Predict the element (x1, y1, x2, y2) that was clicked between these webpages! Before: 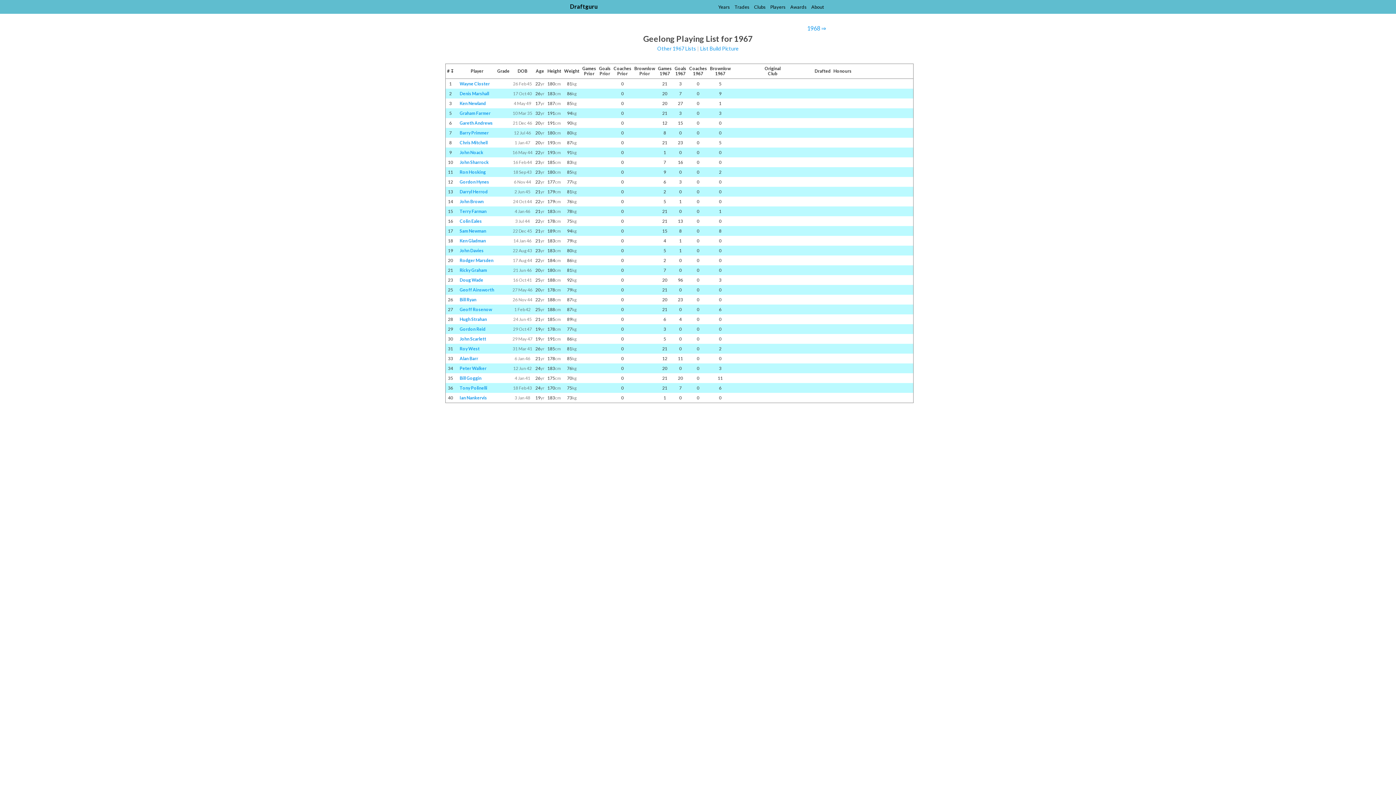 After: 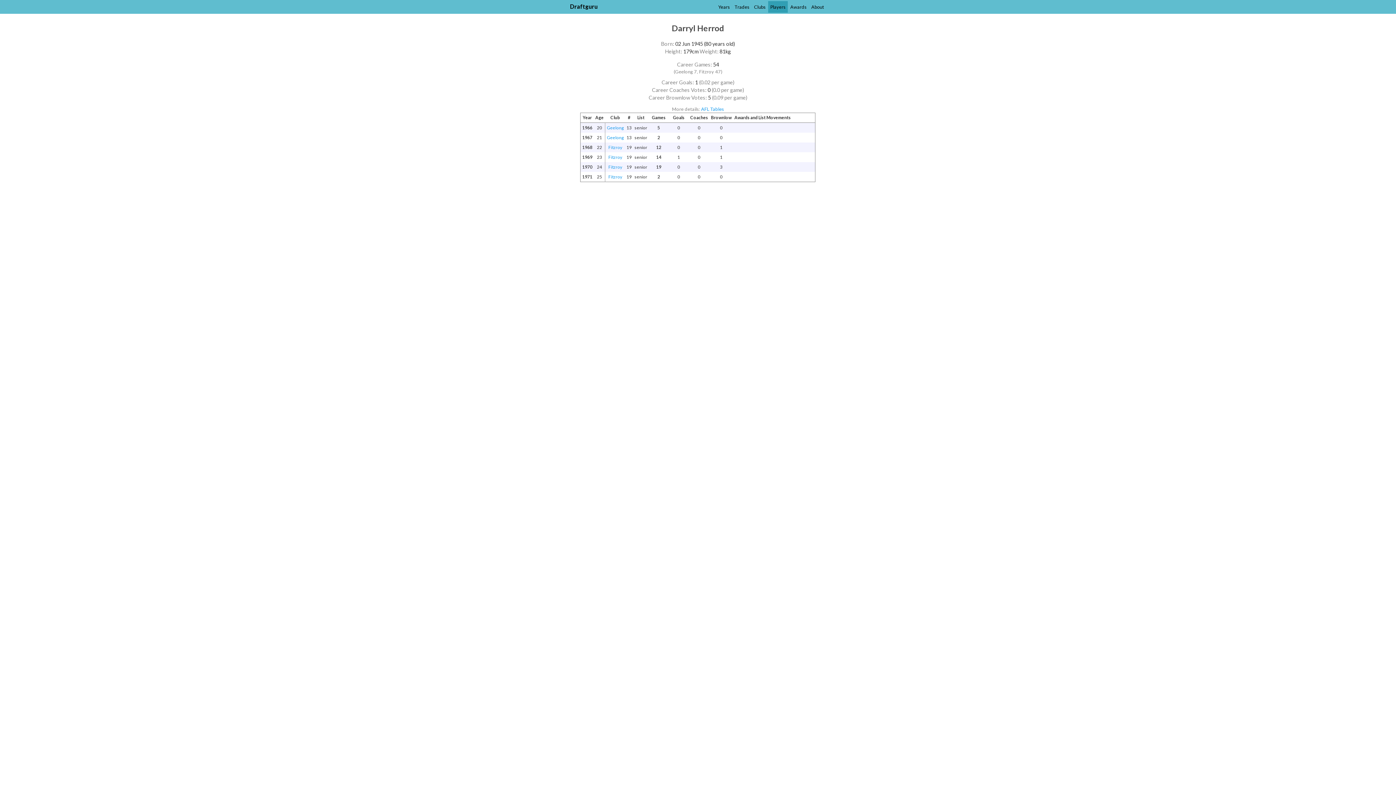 Action: bbox: (459, 189, 487, 194) label: Darryl Herrod